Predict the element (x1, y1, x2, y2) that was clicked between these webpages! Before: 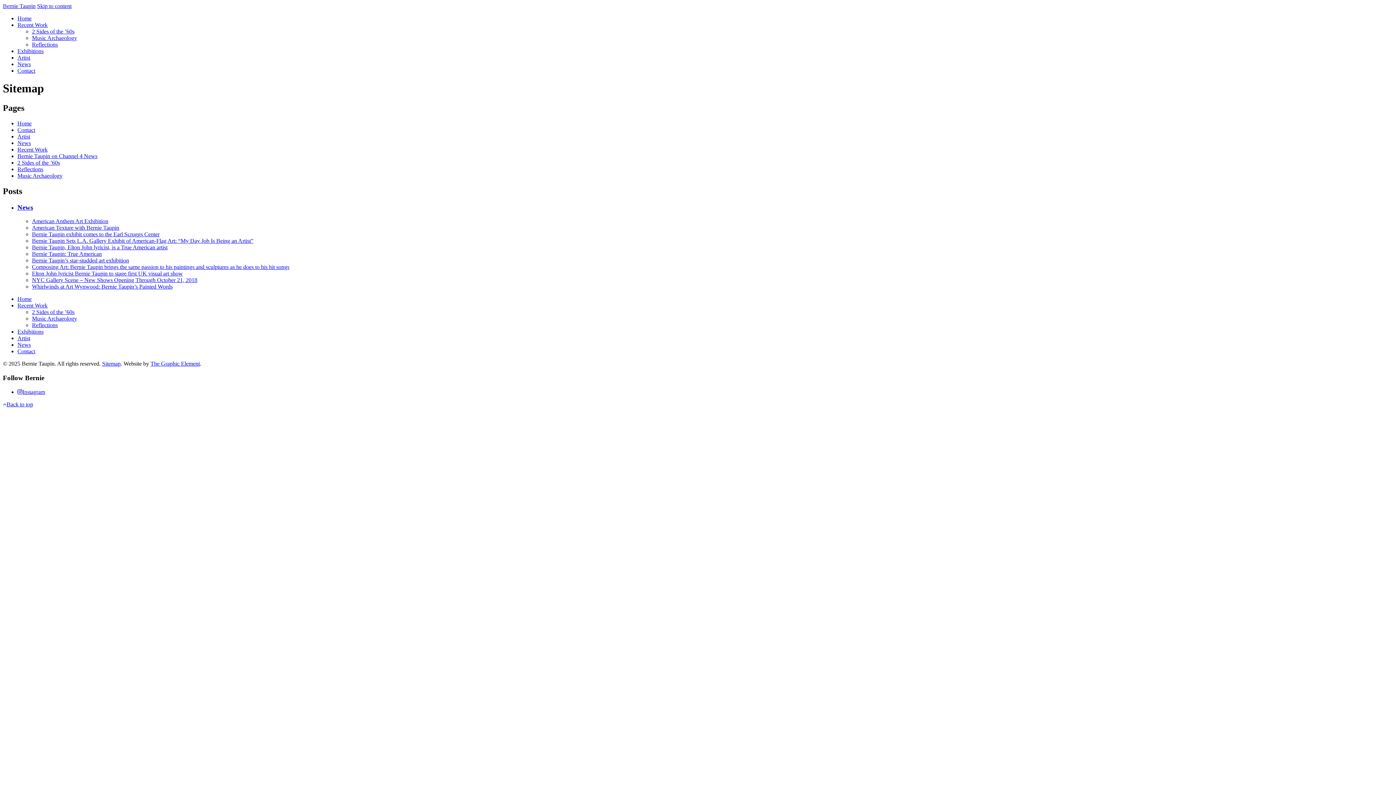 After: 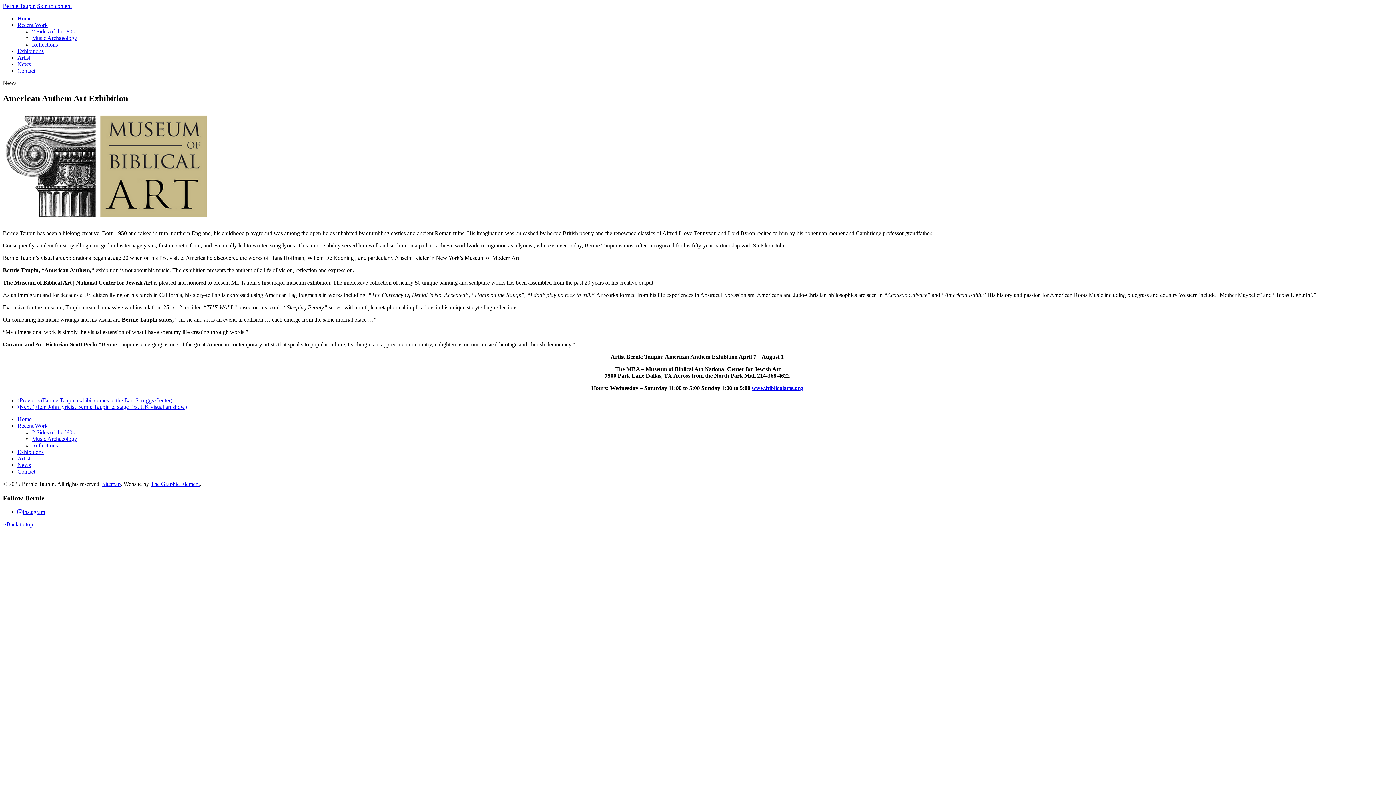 Action: label: American Anthem Art Exhibition bbox: (32, 218, 108, 224)